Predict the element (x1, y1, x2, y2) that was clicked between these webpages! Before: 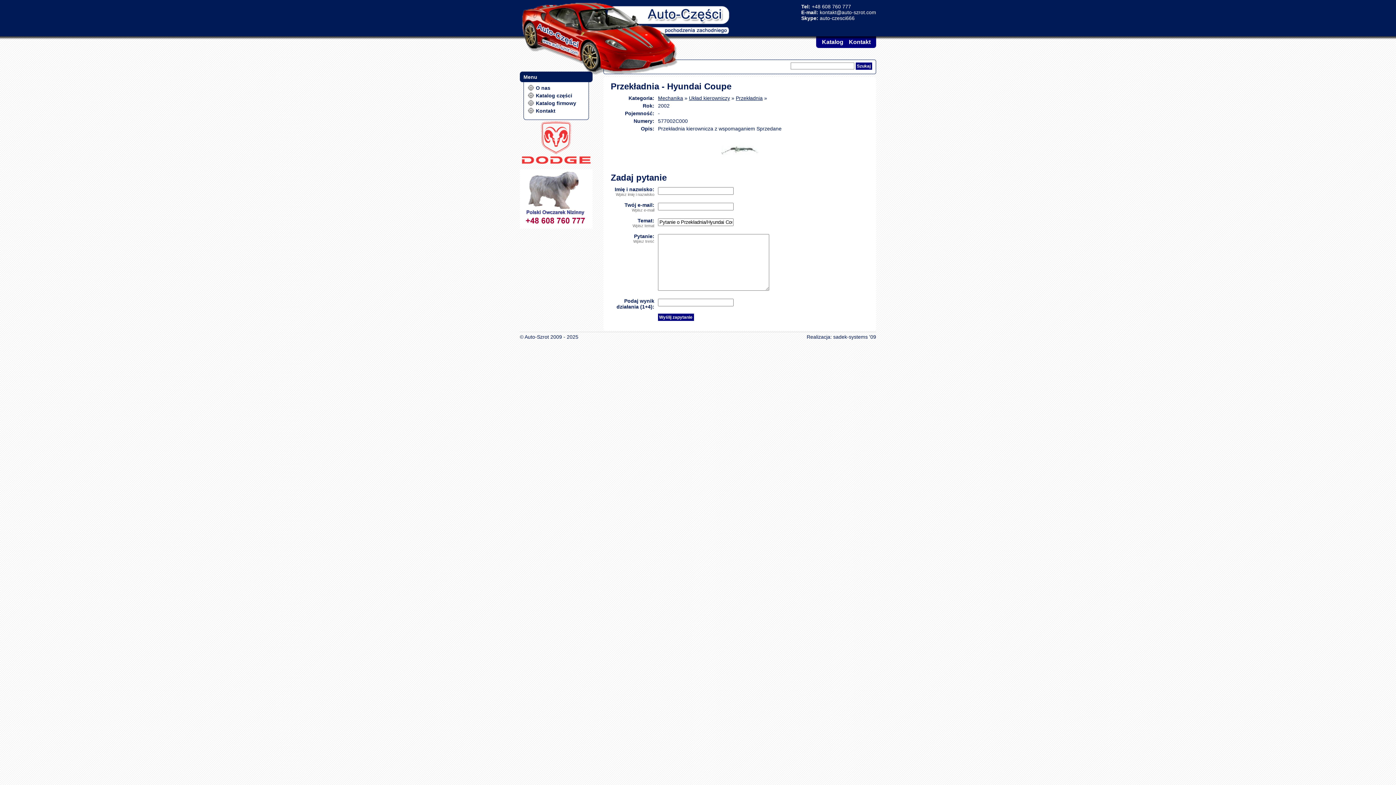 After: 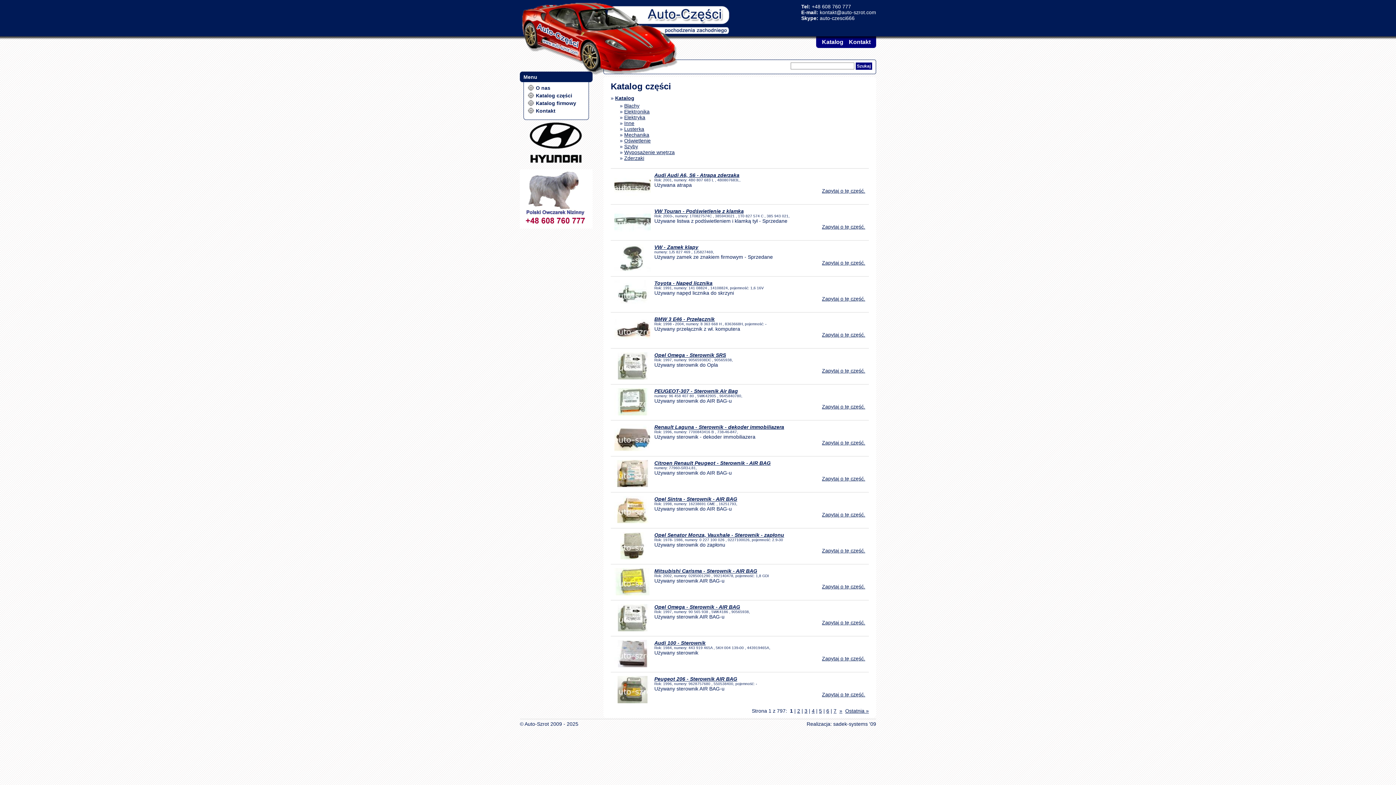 Action: bbox: (536, 92, 585, 98) label: Katalog części